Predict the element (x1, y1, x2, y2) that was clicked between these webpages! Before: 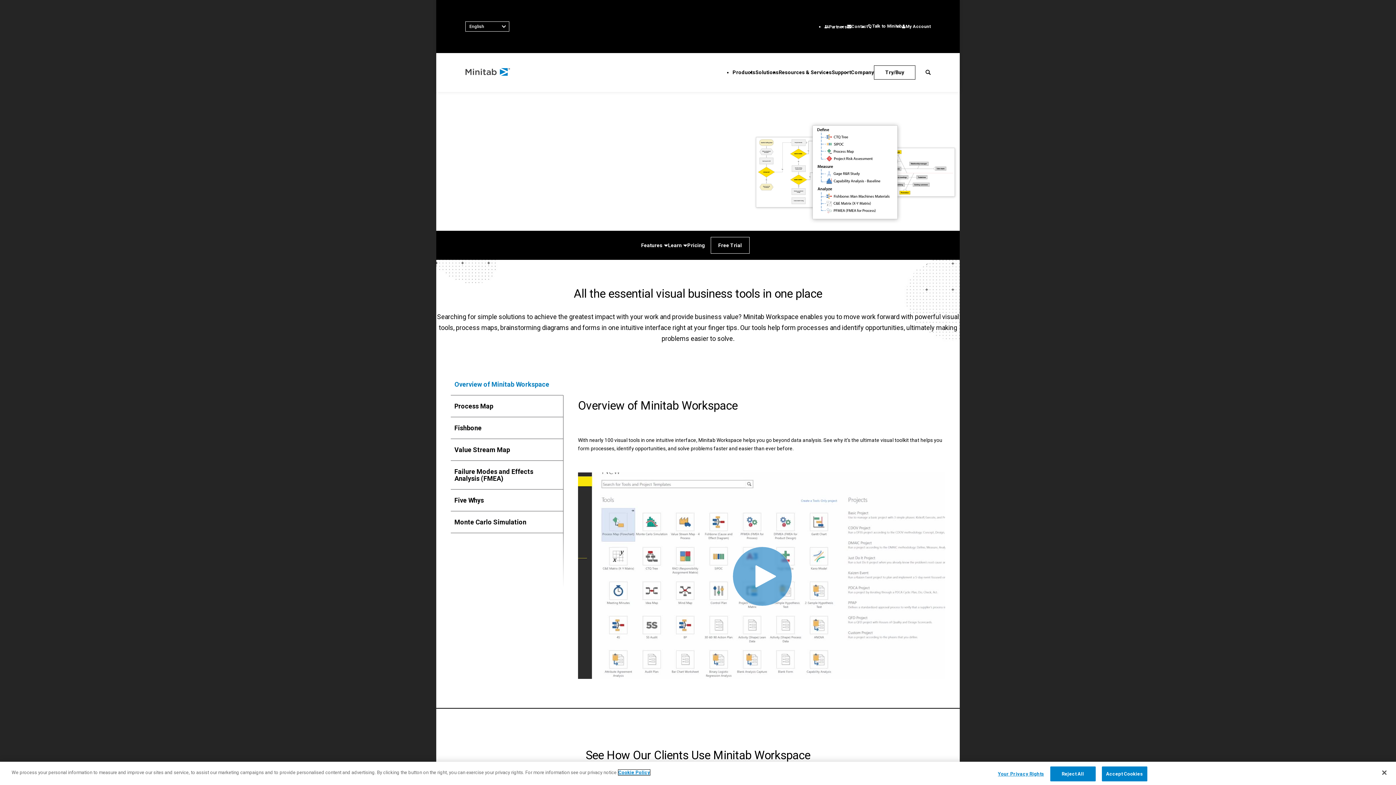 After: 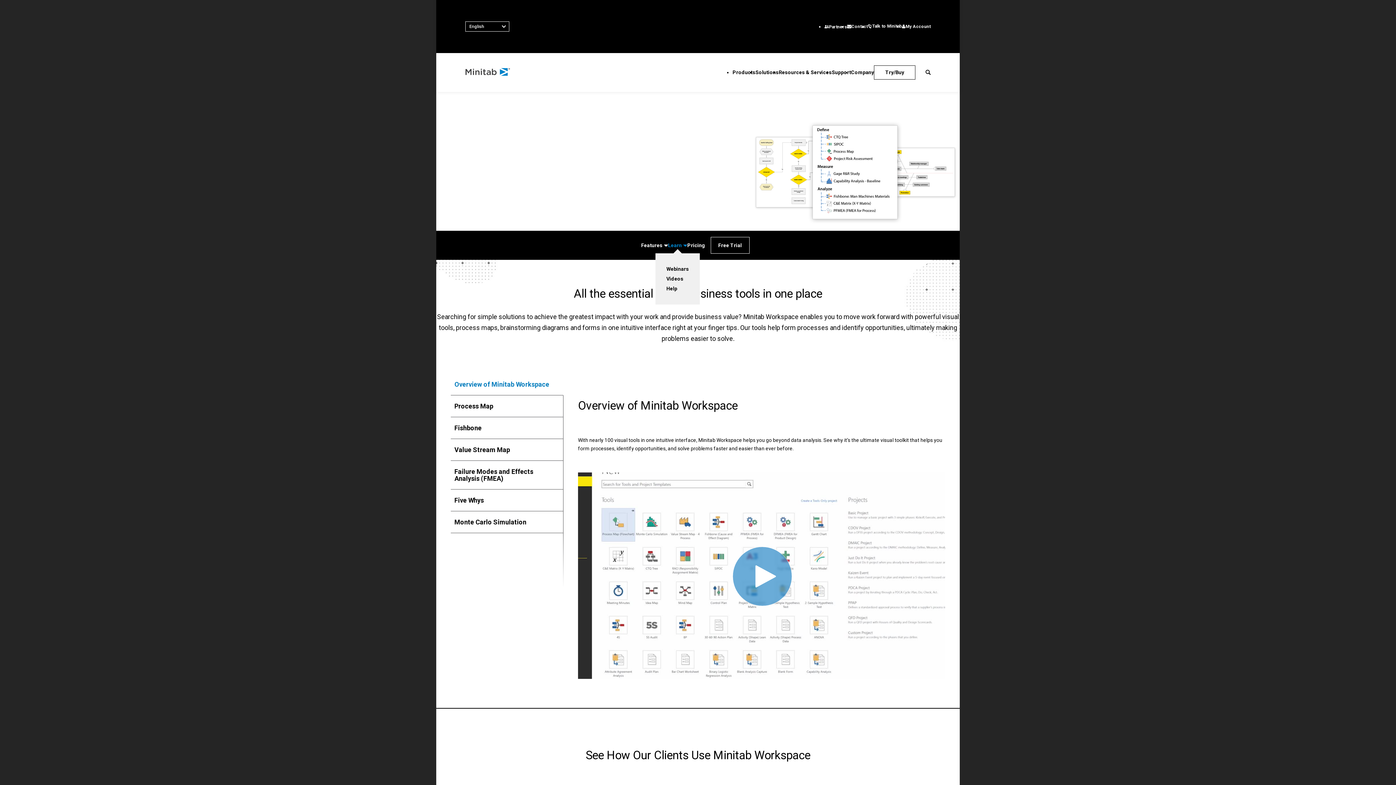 Action: label: Learn bbox: (668, 242, 687, 248)